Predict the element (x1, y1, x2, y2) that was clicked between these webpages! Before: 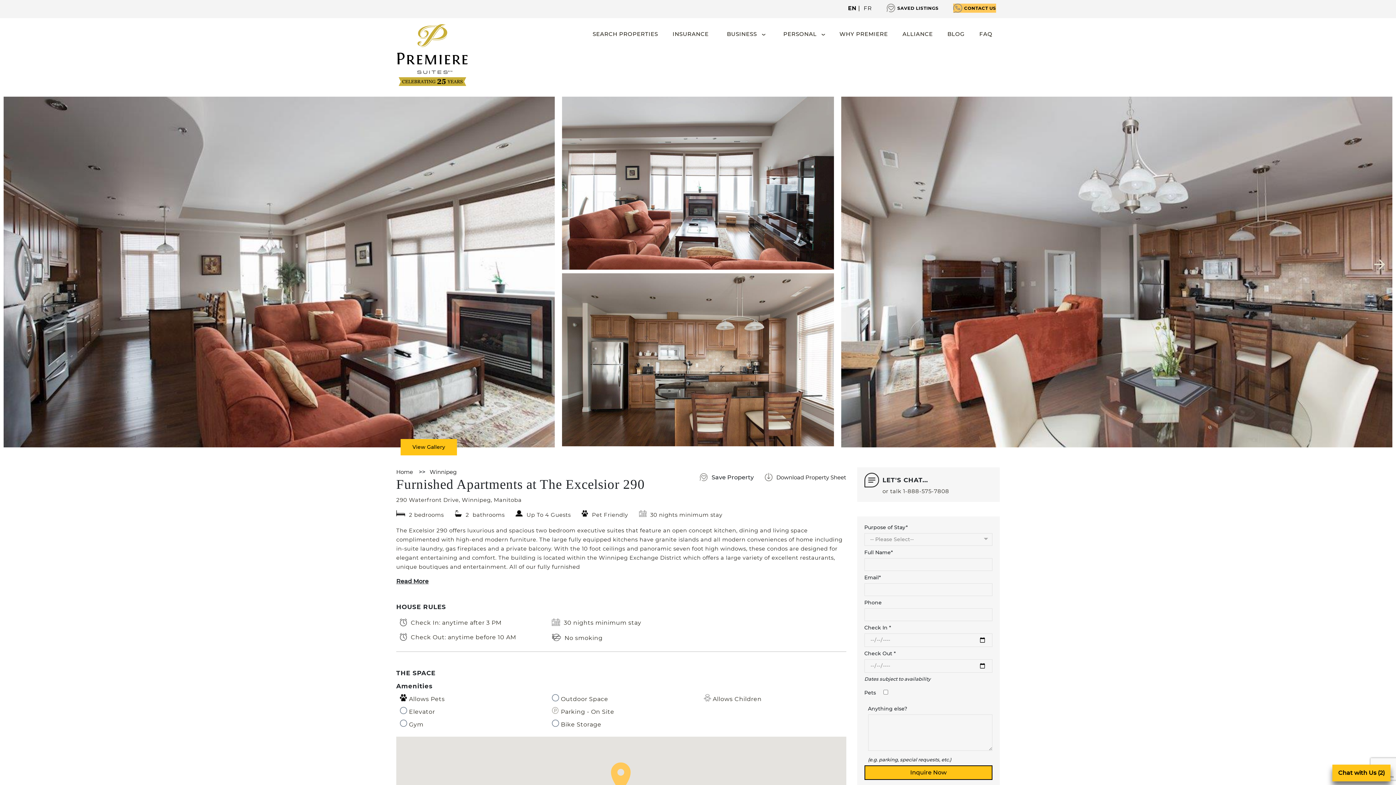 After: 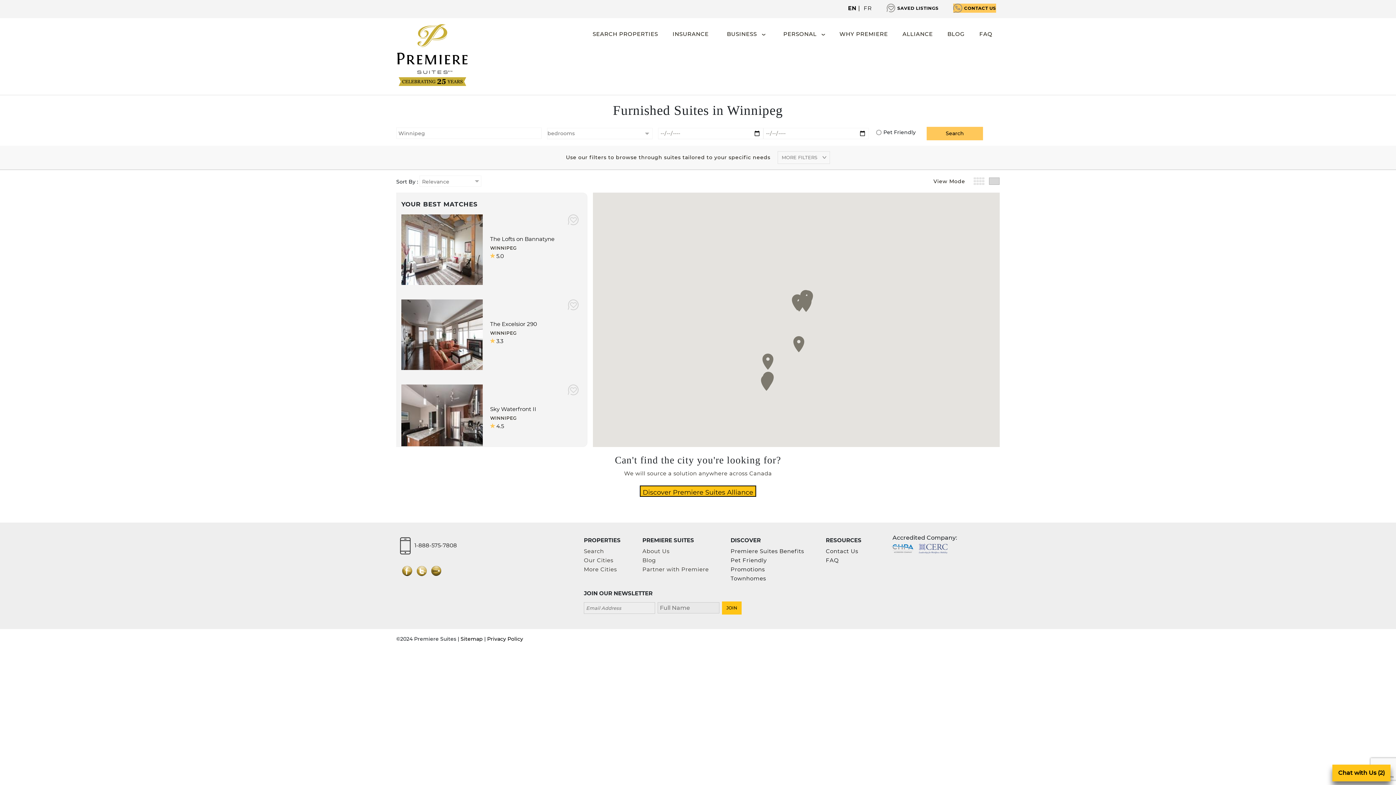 Action: label: Winnipeg bbox: (429, 468, 456, 475)